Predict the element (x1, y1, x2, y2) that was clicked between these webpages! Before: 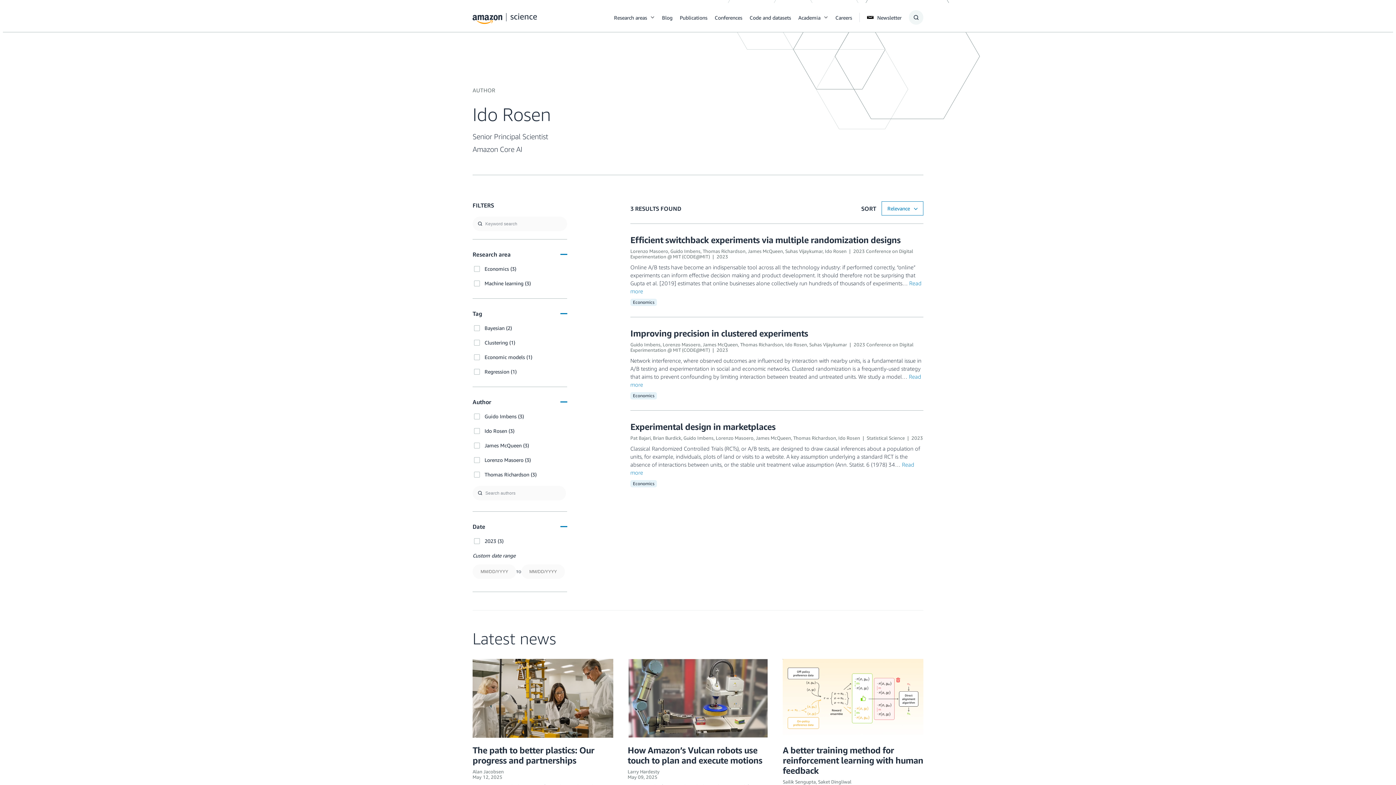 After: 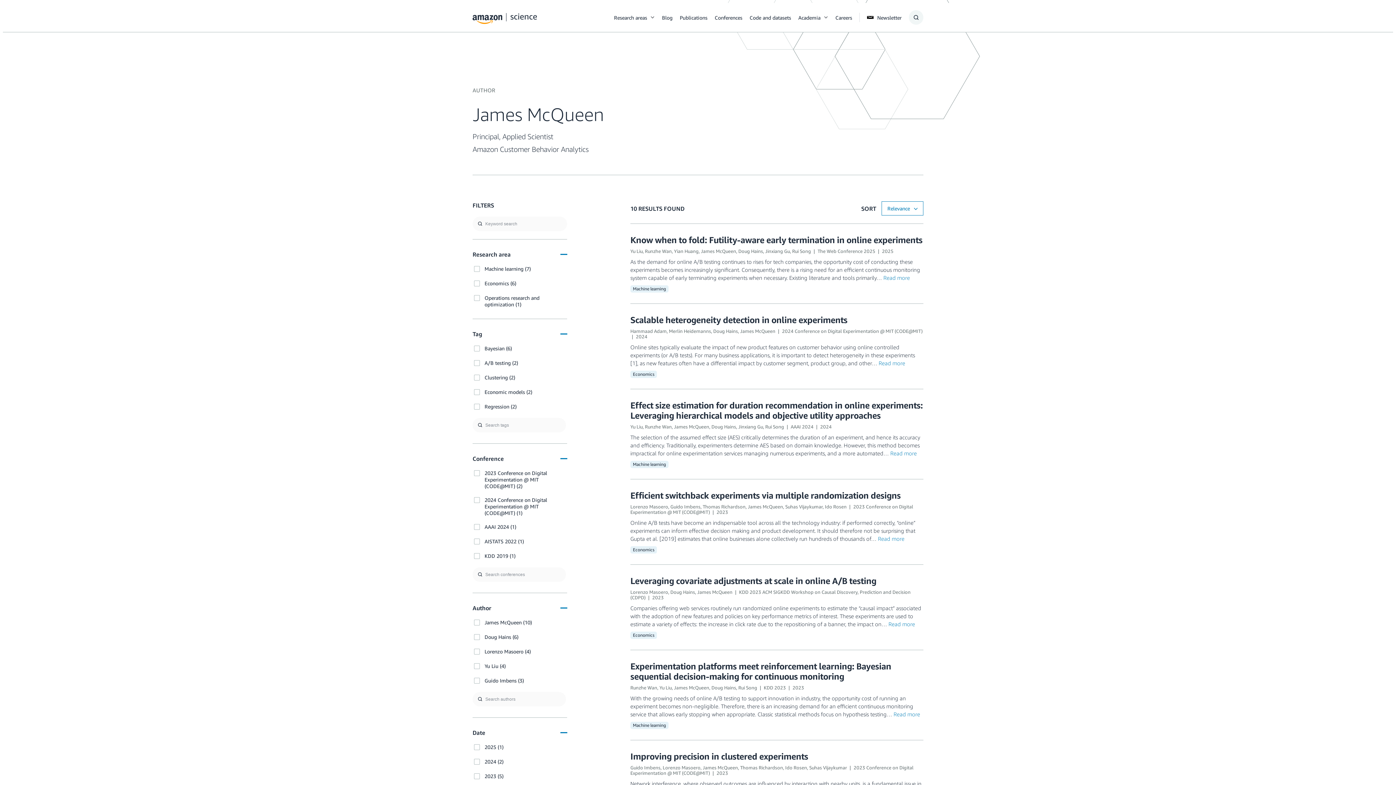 Action: bbox: (756, 435, 791, 441) label: James McQueen